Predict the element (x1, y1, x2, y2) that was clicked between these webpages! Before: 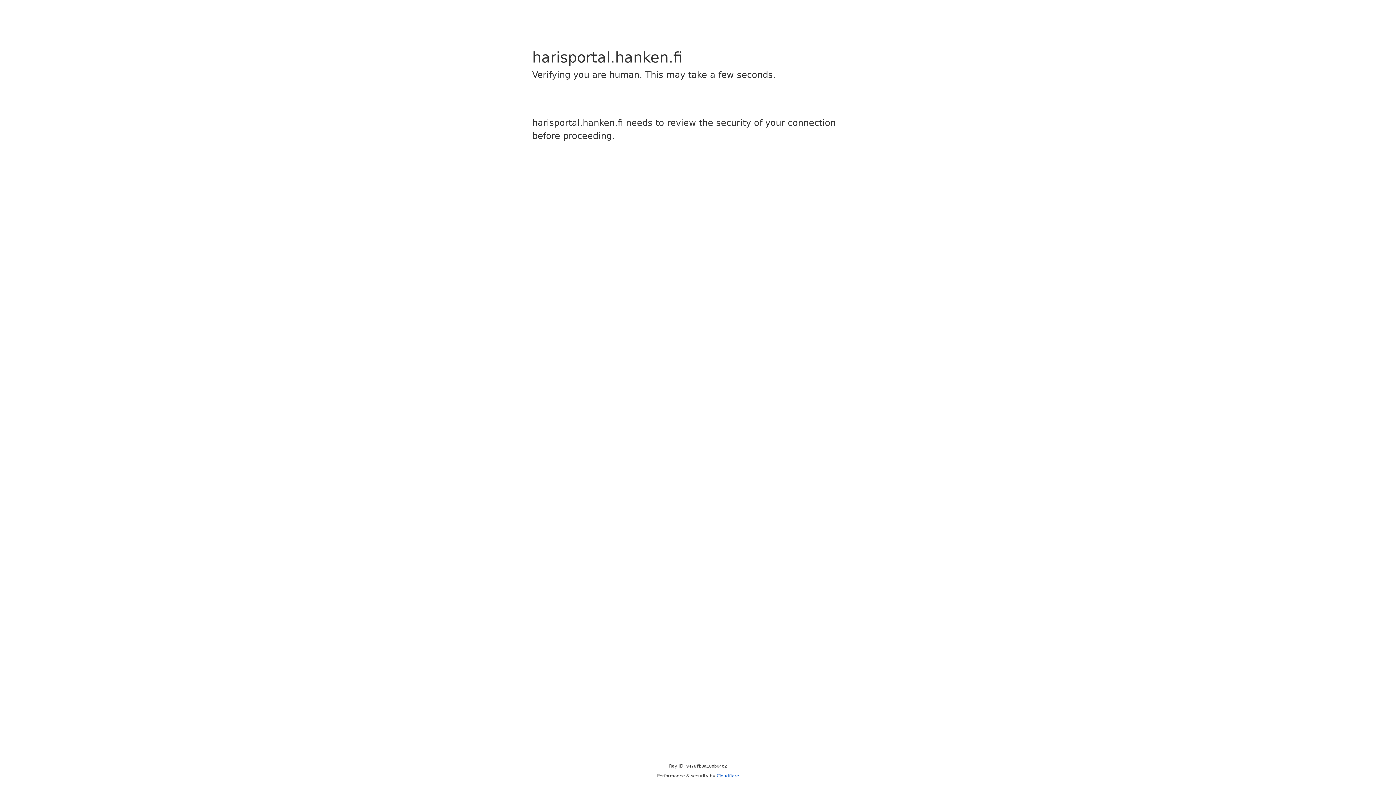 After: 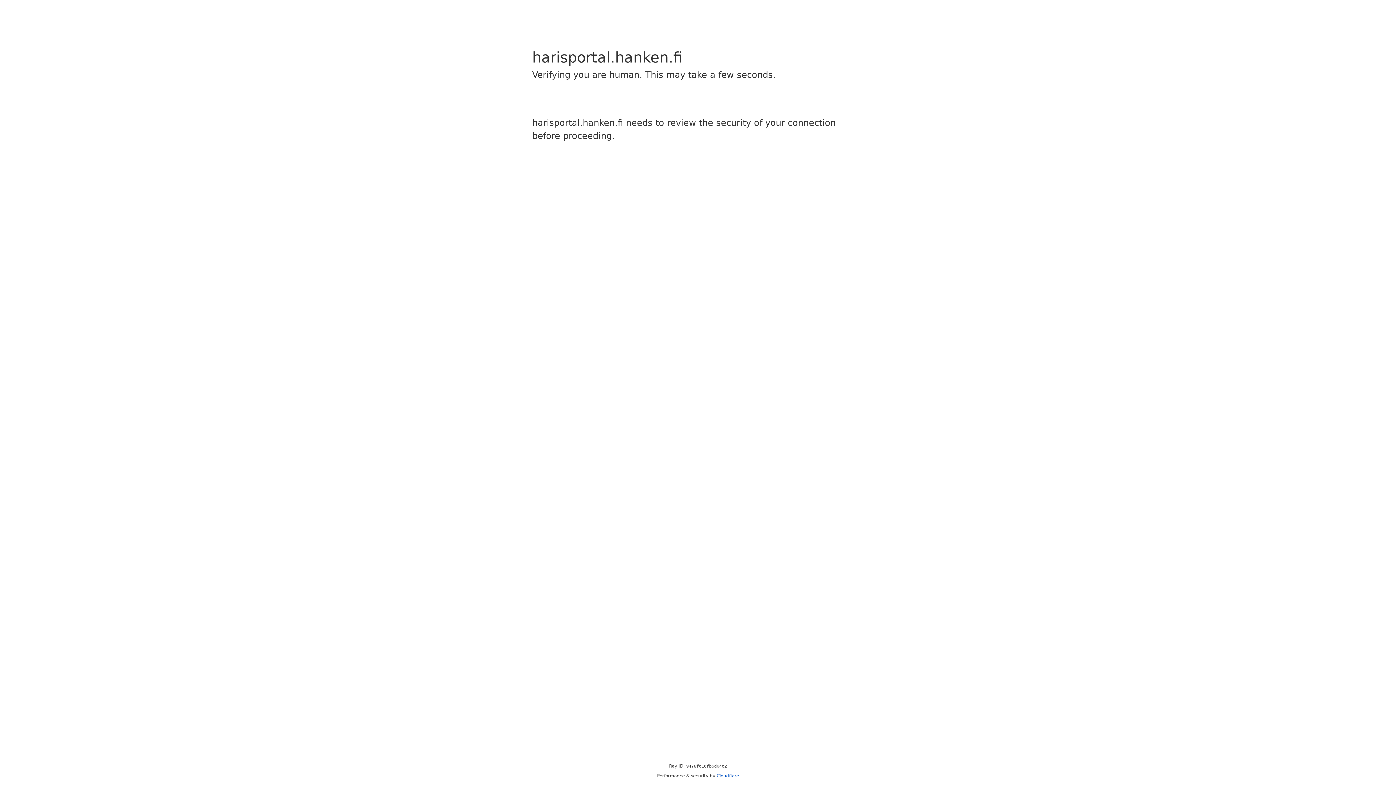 Action: label: Cloudflare bbox: (716, 773, 739, 778)